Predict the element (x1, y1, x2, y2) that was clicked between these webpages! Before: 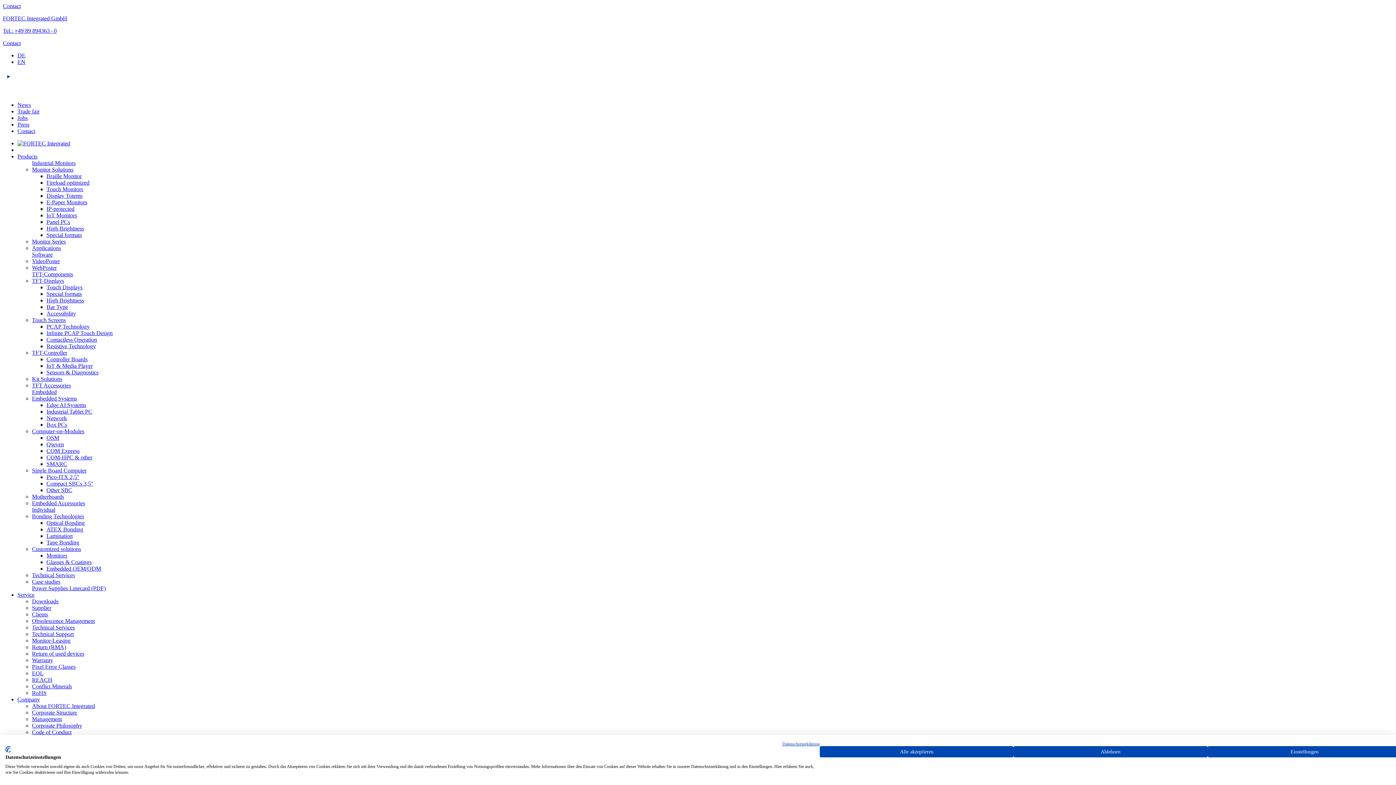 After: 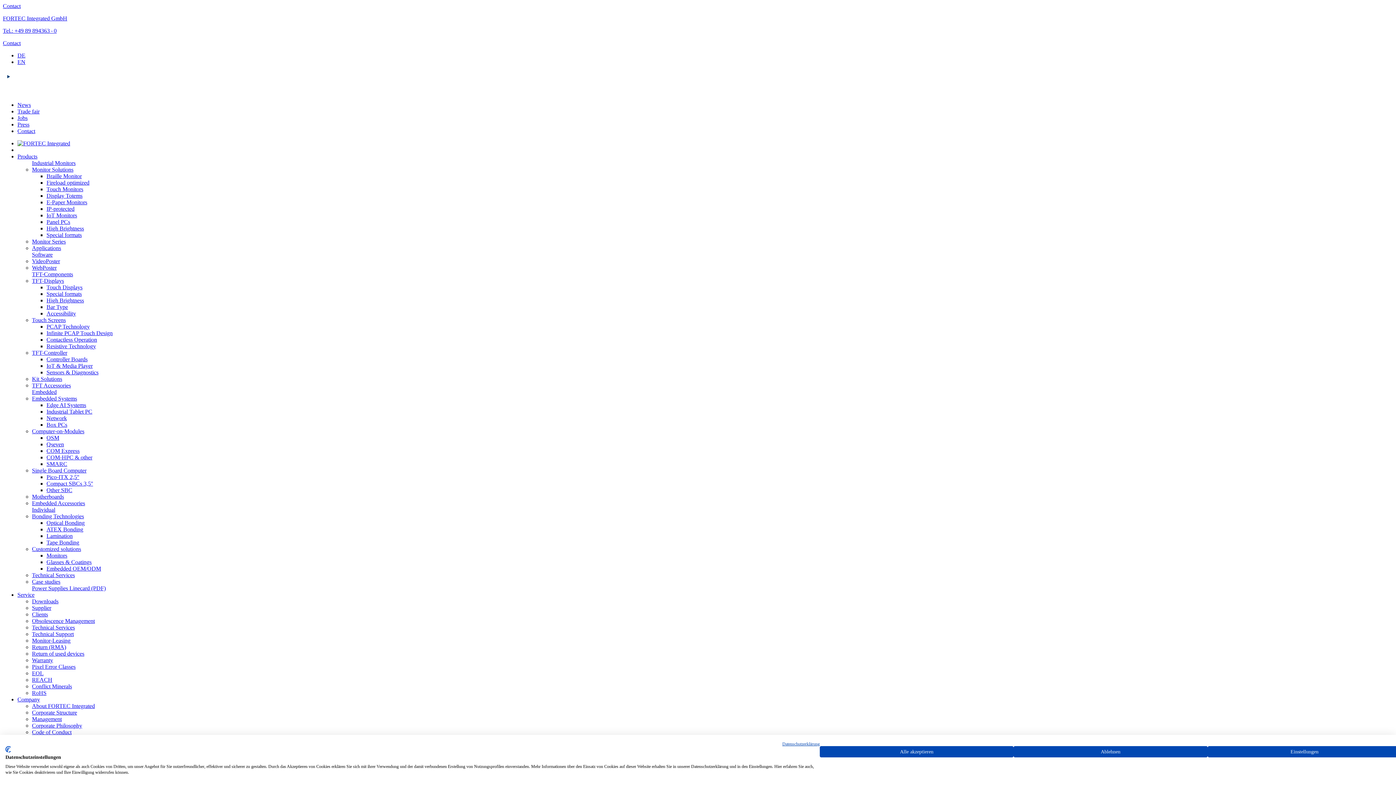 Action: bbox: (46, 474, 79, 480) label: Pico-ITX 2,5''